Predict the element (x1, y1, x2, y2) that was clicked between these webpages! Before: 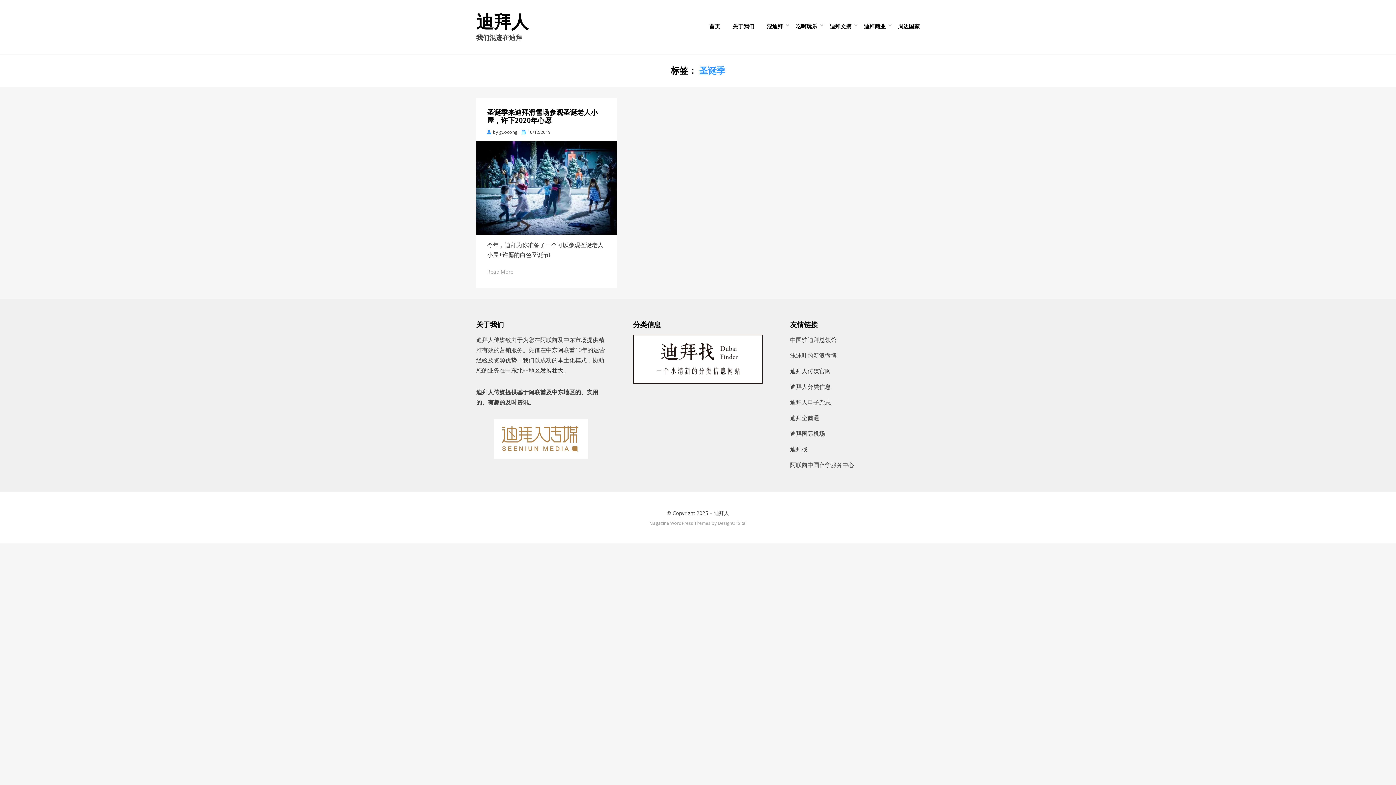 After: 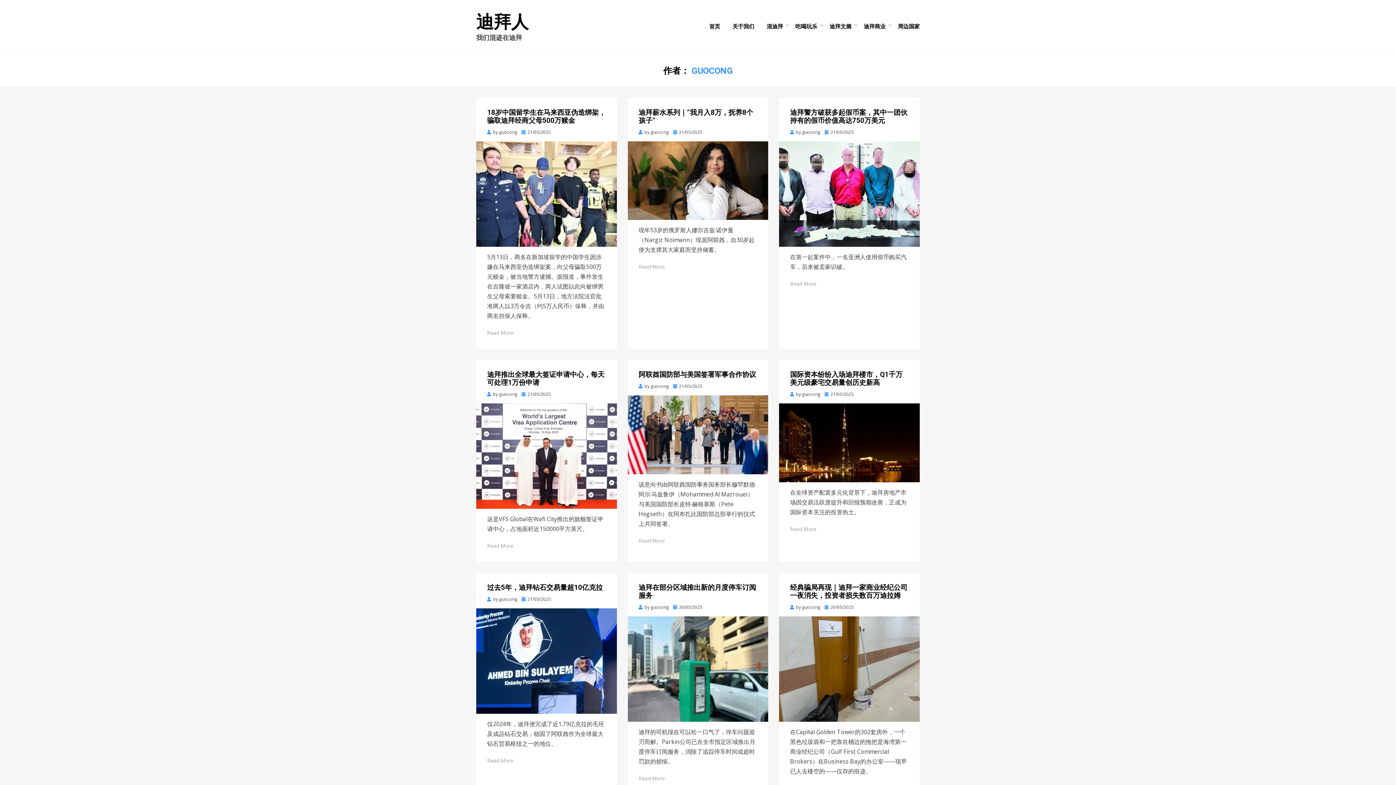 Action: bbox: (499, 129, 517, 135) label: guocong